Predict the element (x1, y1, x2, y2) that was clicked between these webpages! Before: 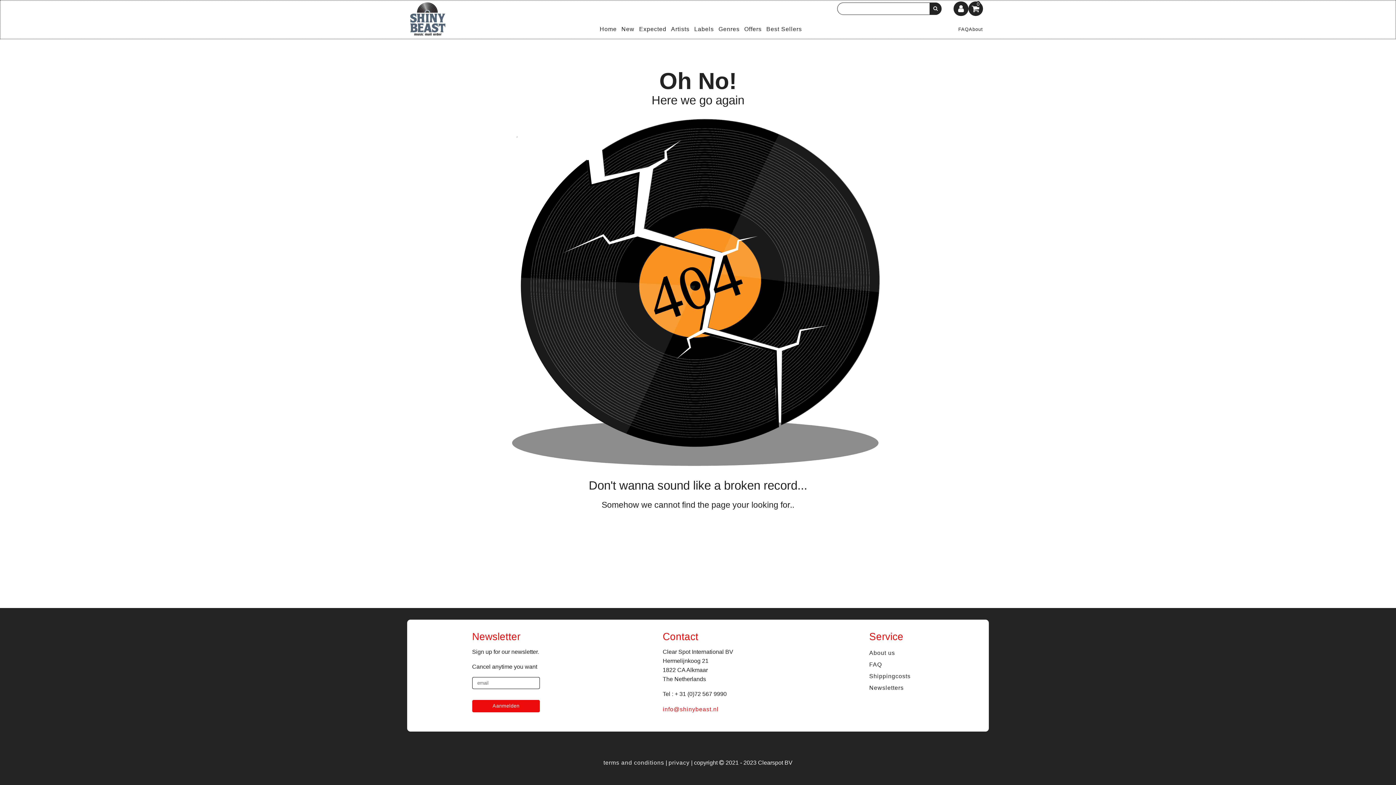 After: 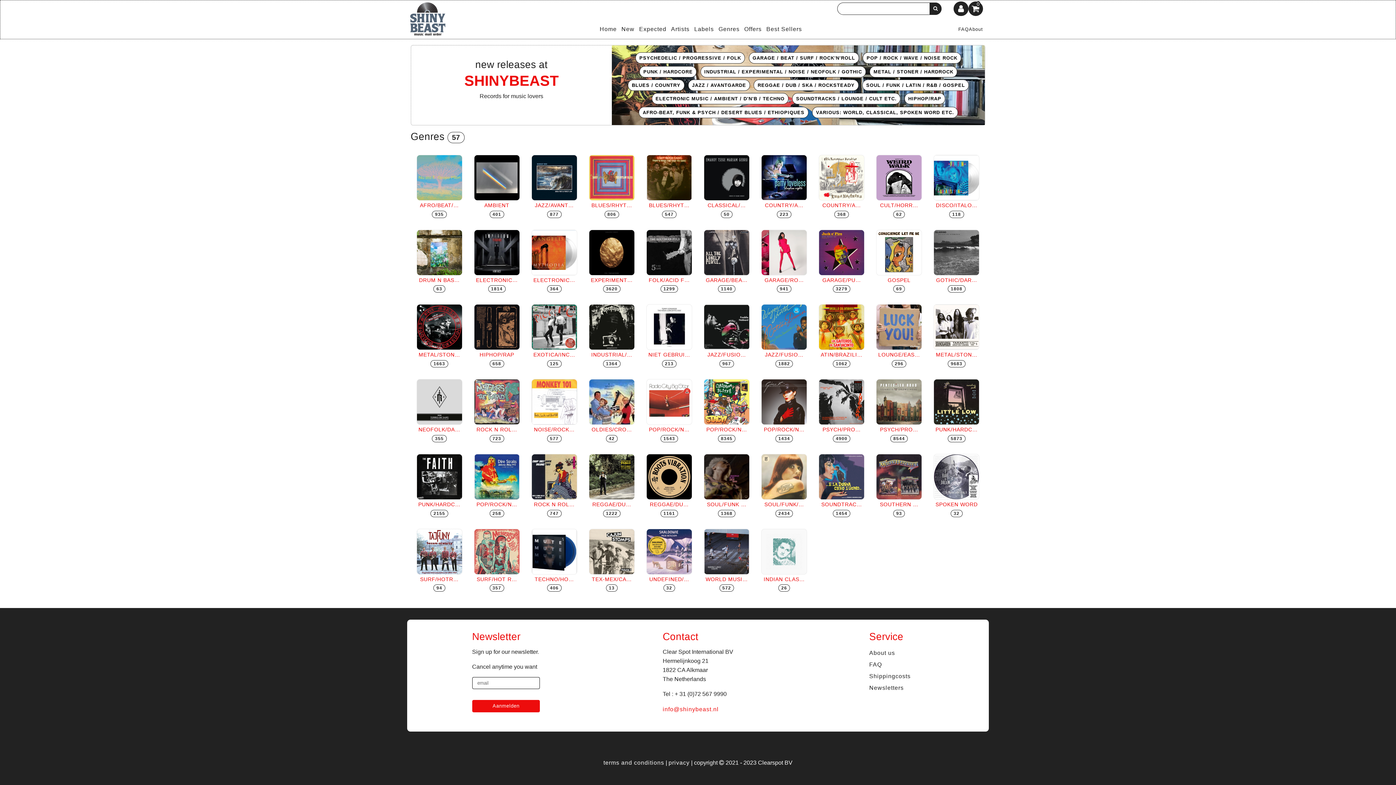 Action: bbox: (716, 23, 742, 34) label: Genres